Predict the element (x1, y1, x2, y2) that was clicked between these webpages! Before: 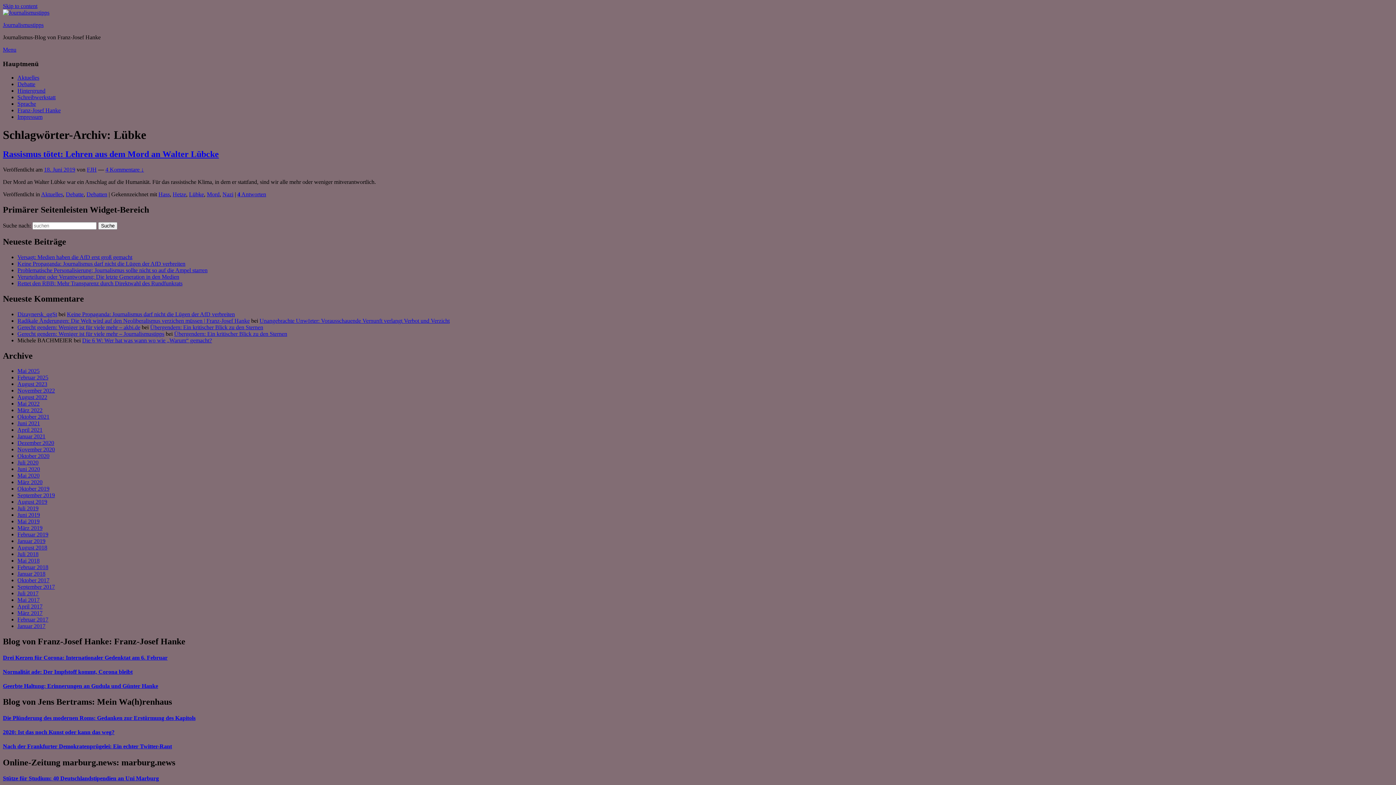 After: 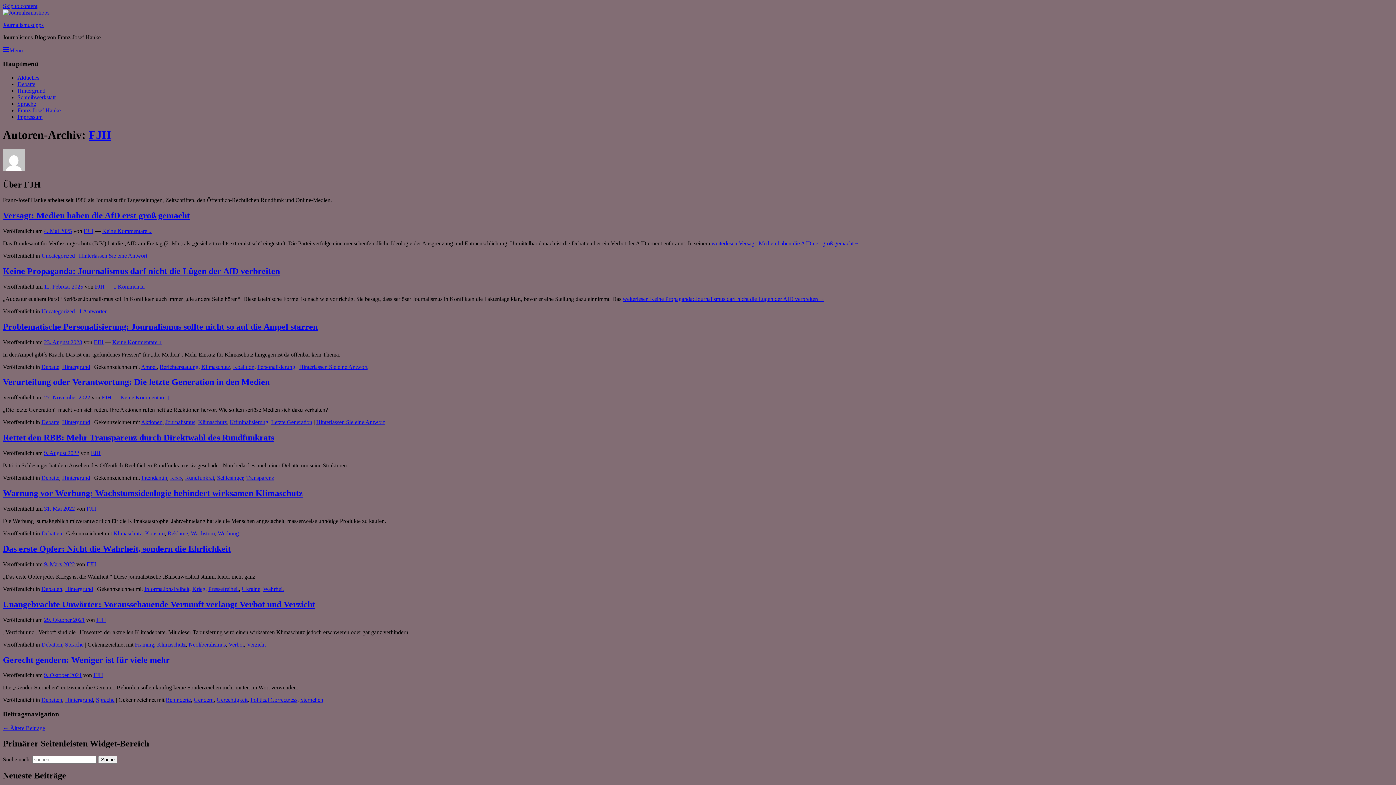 Action: bbox: (86, 166, 96, 172) label: FJH